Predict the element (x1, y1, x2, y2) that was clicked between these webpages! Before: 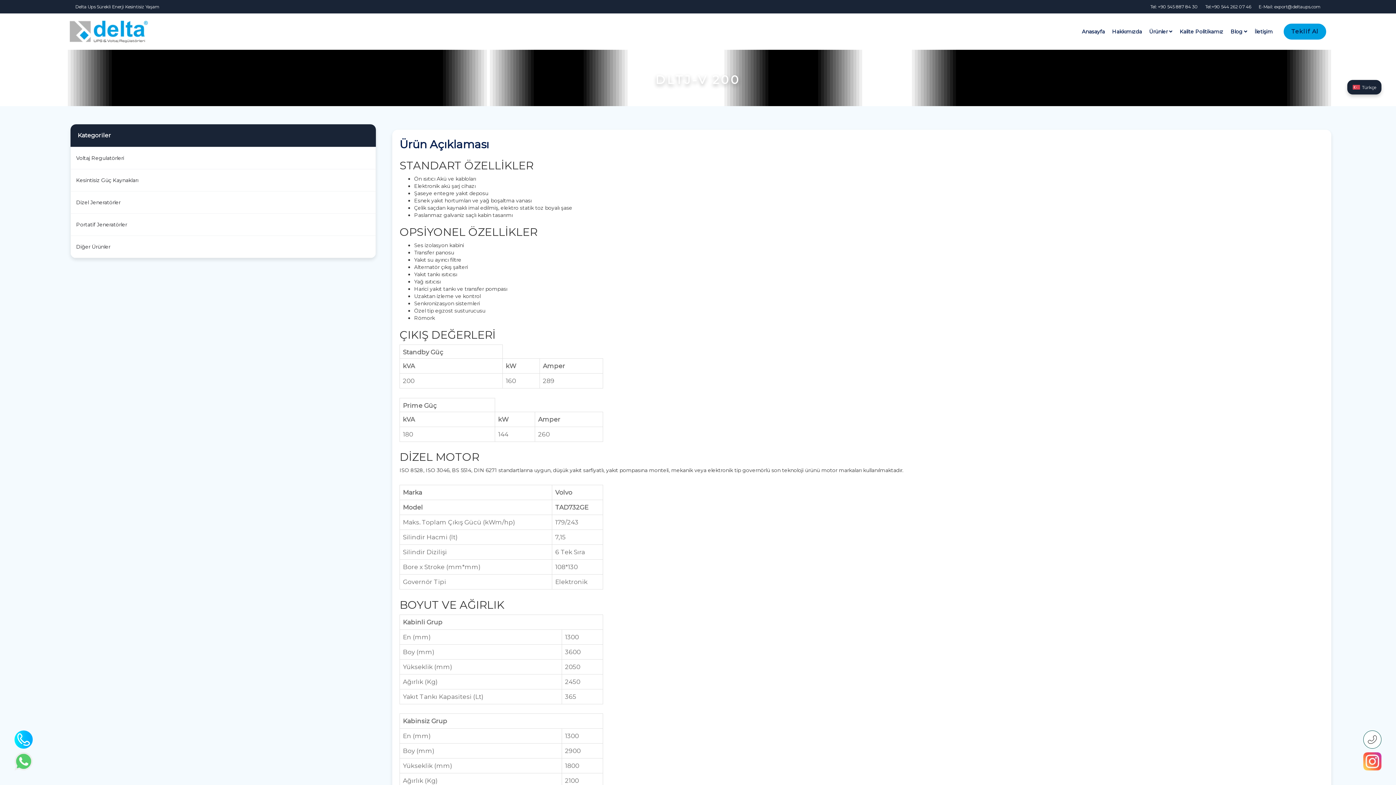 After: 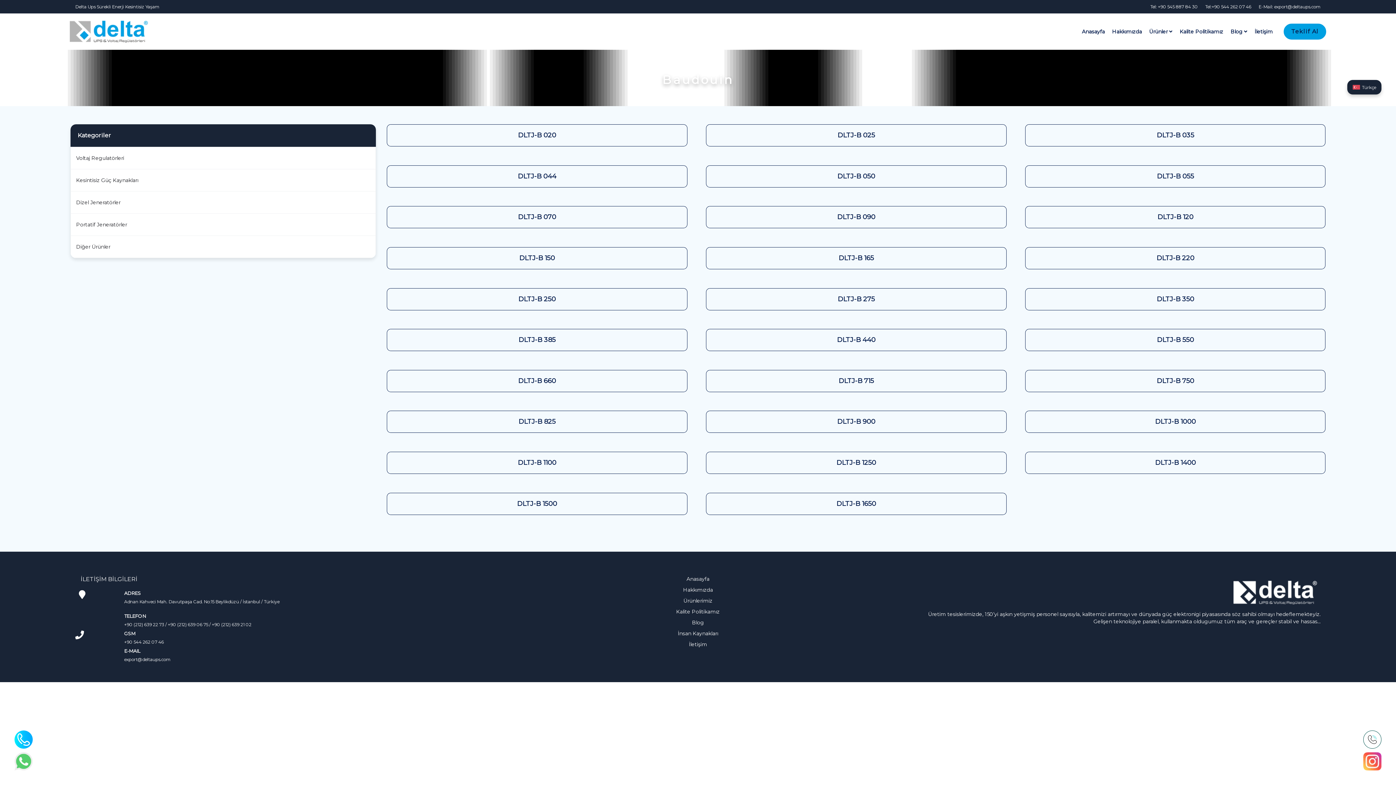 Action: bbox: (70, 191, 375, 213) label: Dizel Jeneratörler